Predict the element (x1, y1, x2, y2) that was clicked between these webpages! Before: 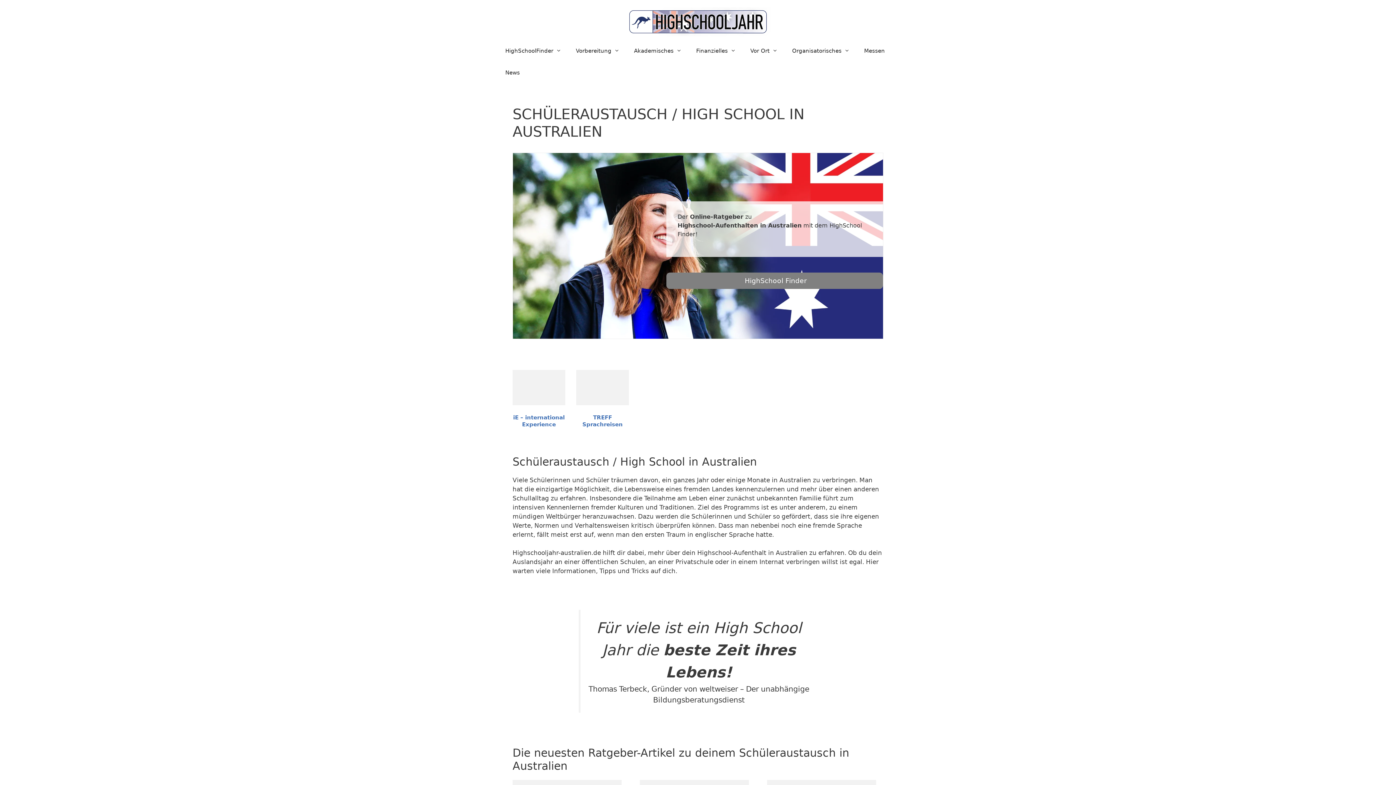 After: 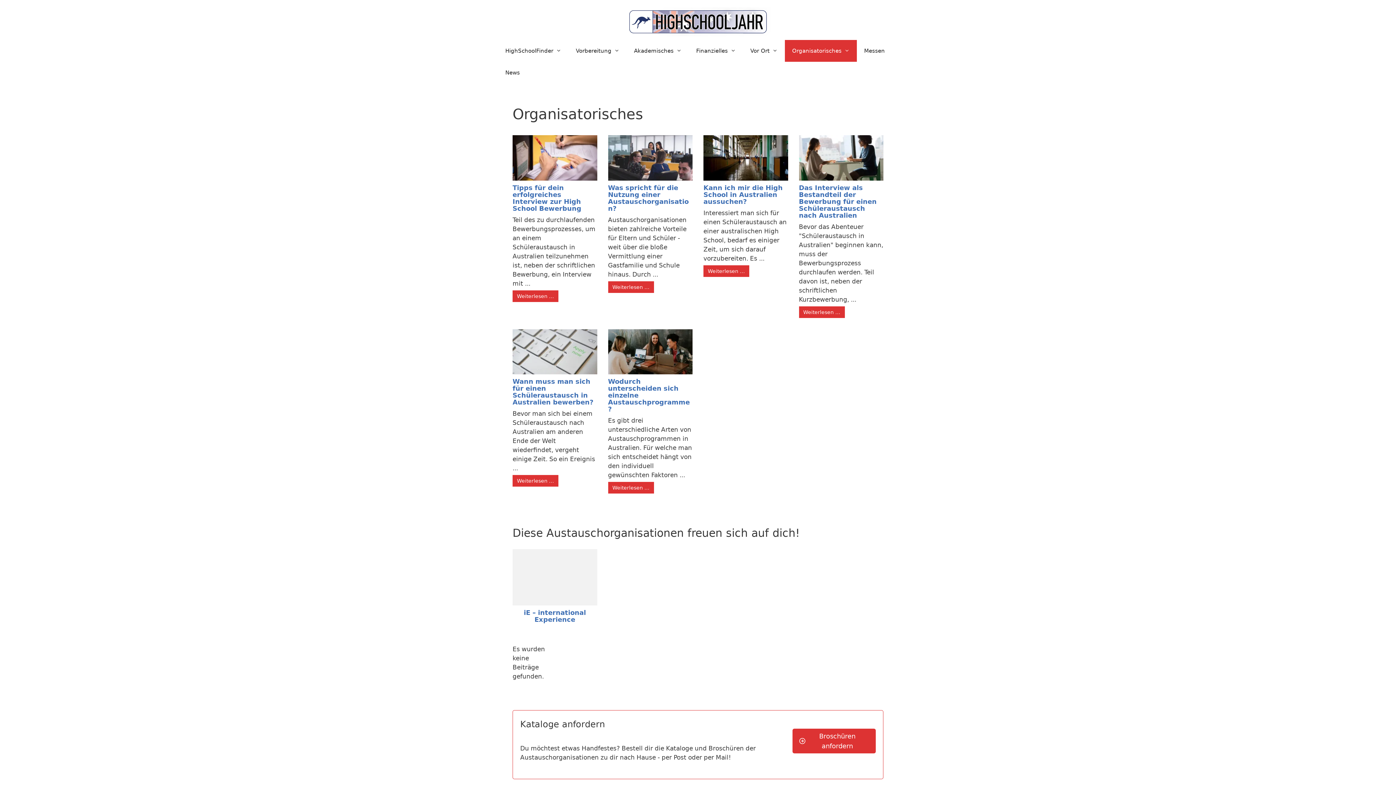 Action: label: Organisatorisches bbox: (785, 40, 857, 61)